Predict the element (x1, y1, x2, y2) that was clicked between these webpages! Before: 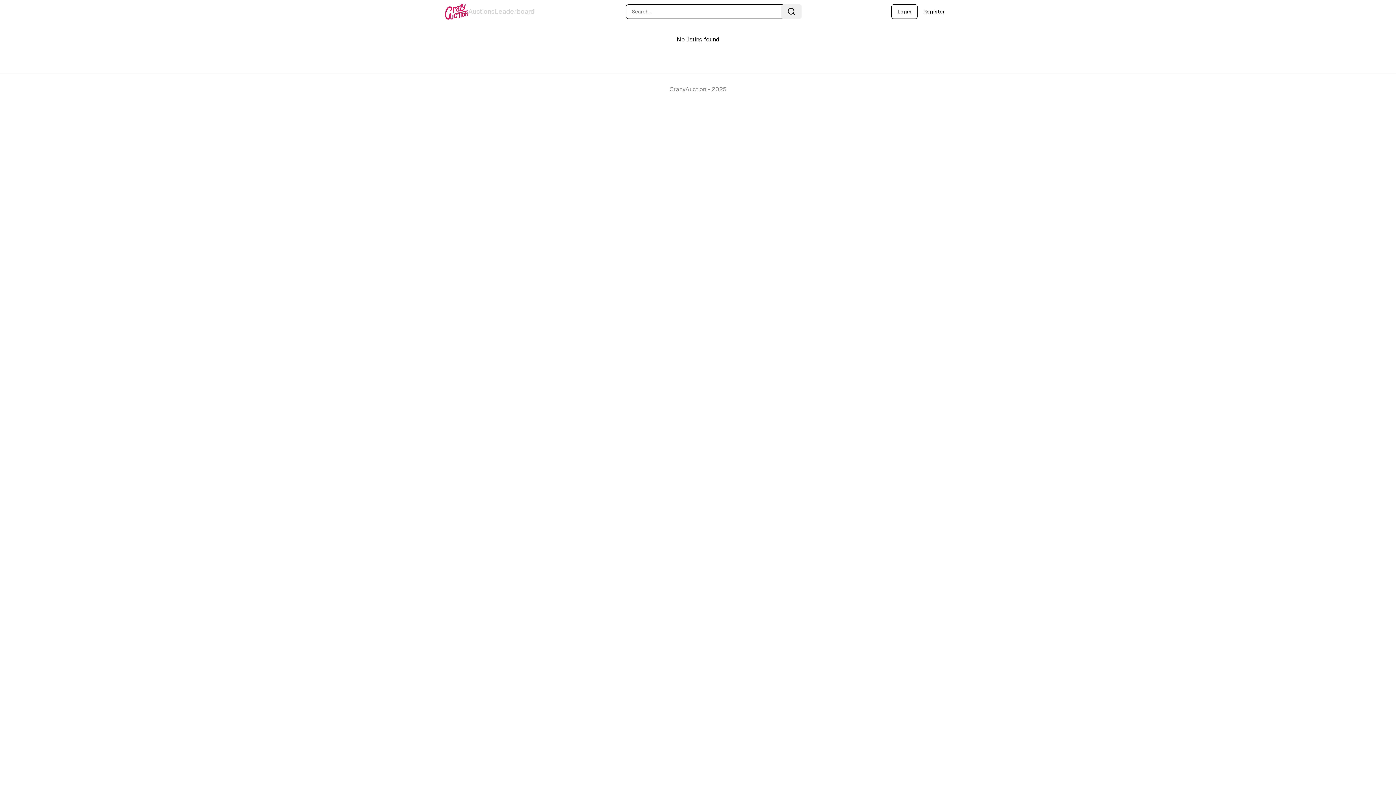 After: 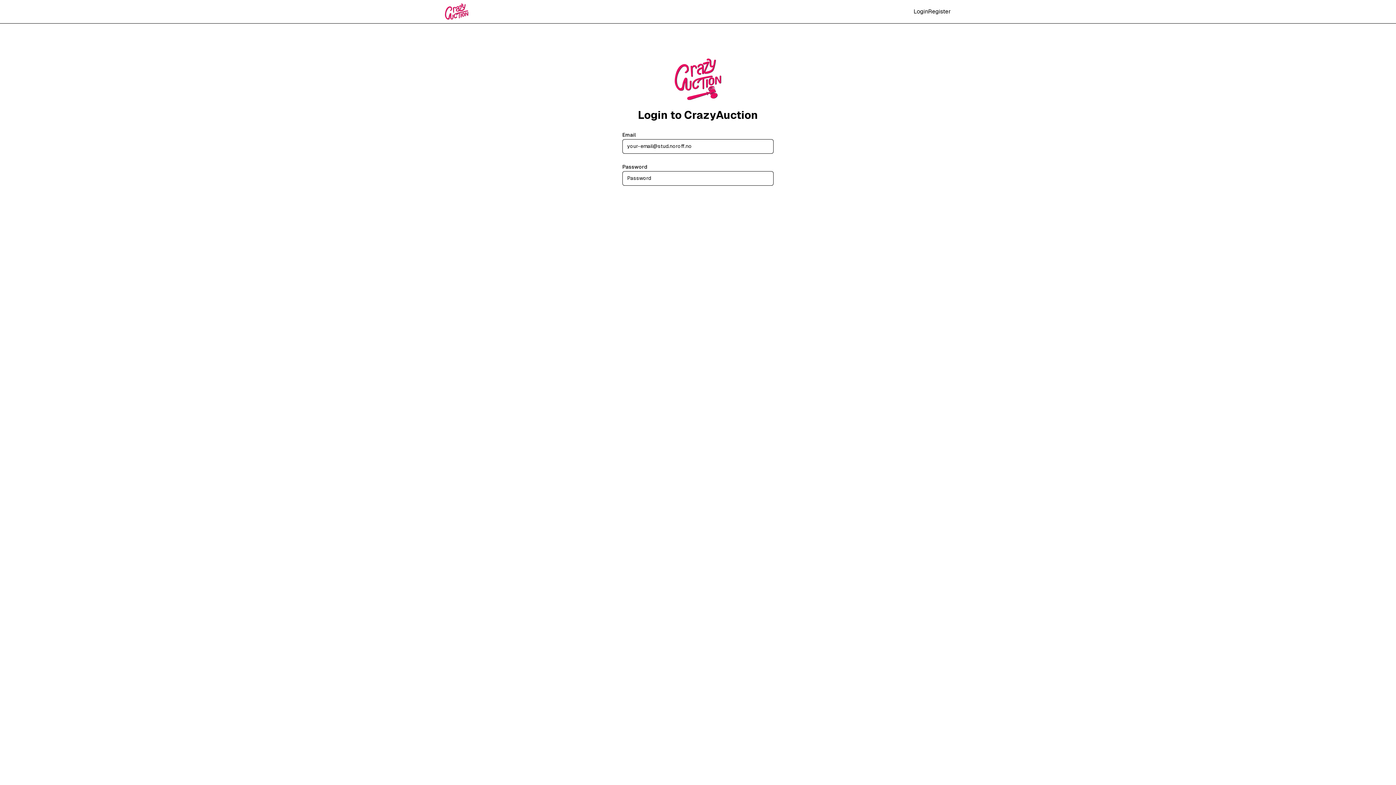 Action: label: Login bbox: (891, 4, 917, 18)